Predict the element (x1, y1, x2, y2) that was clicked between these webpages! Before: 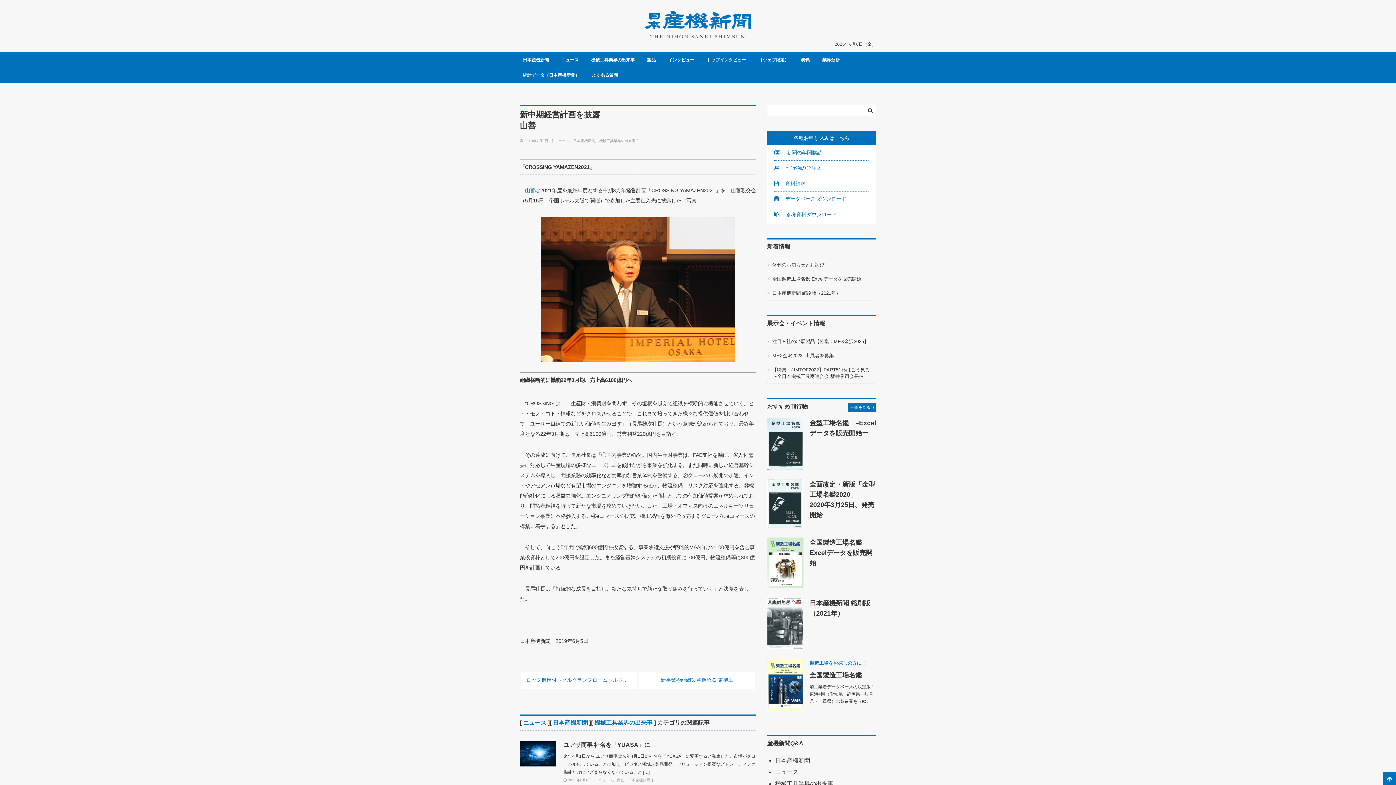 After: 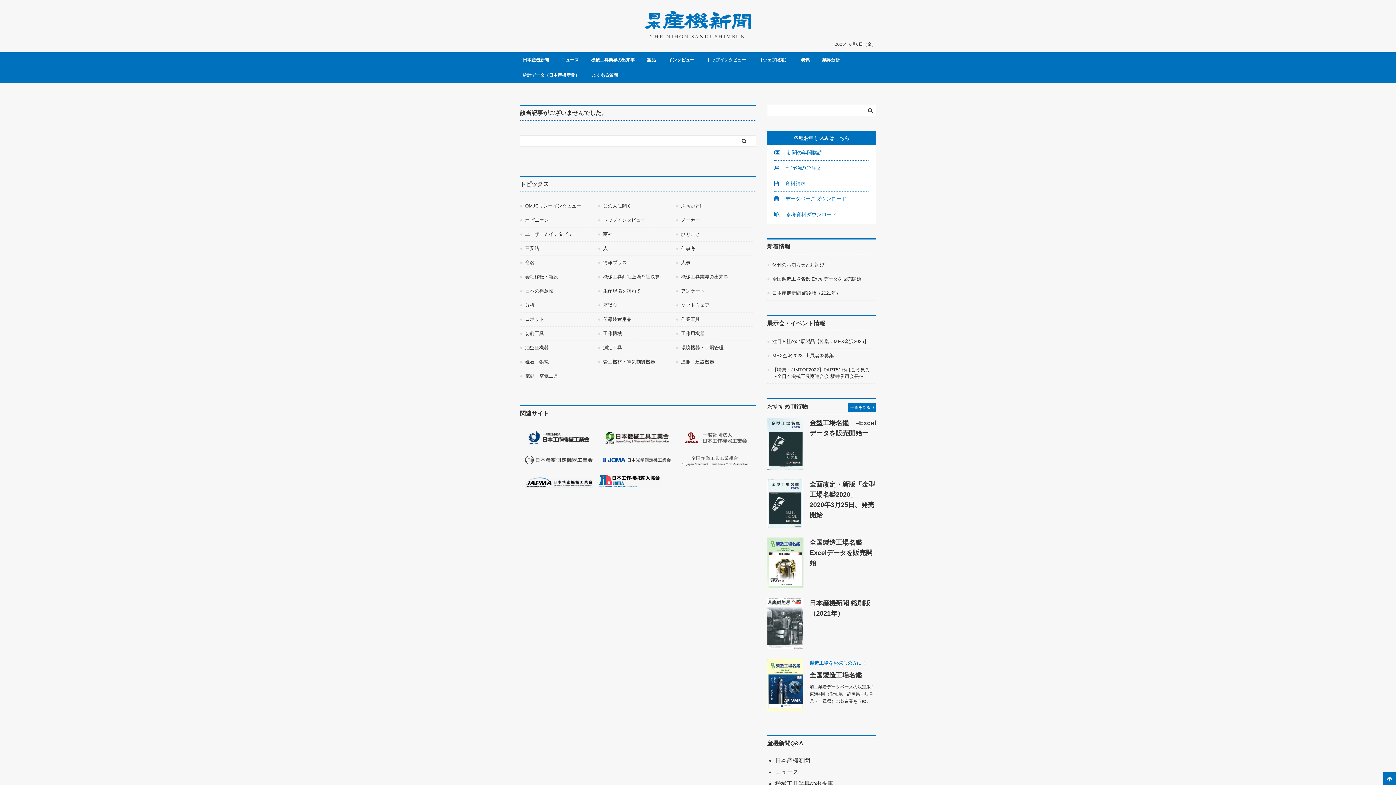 Action: label:  参考資料ダウンロード bbox: (774, 207, 869, 222)